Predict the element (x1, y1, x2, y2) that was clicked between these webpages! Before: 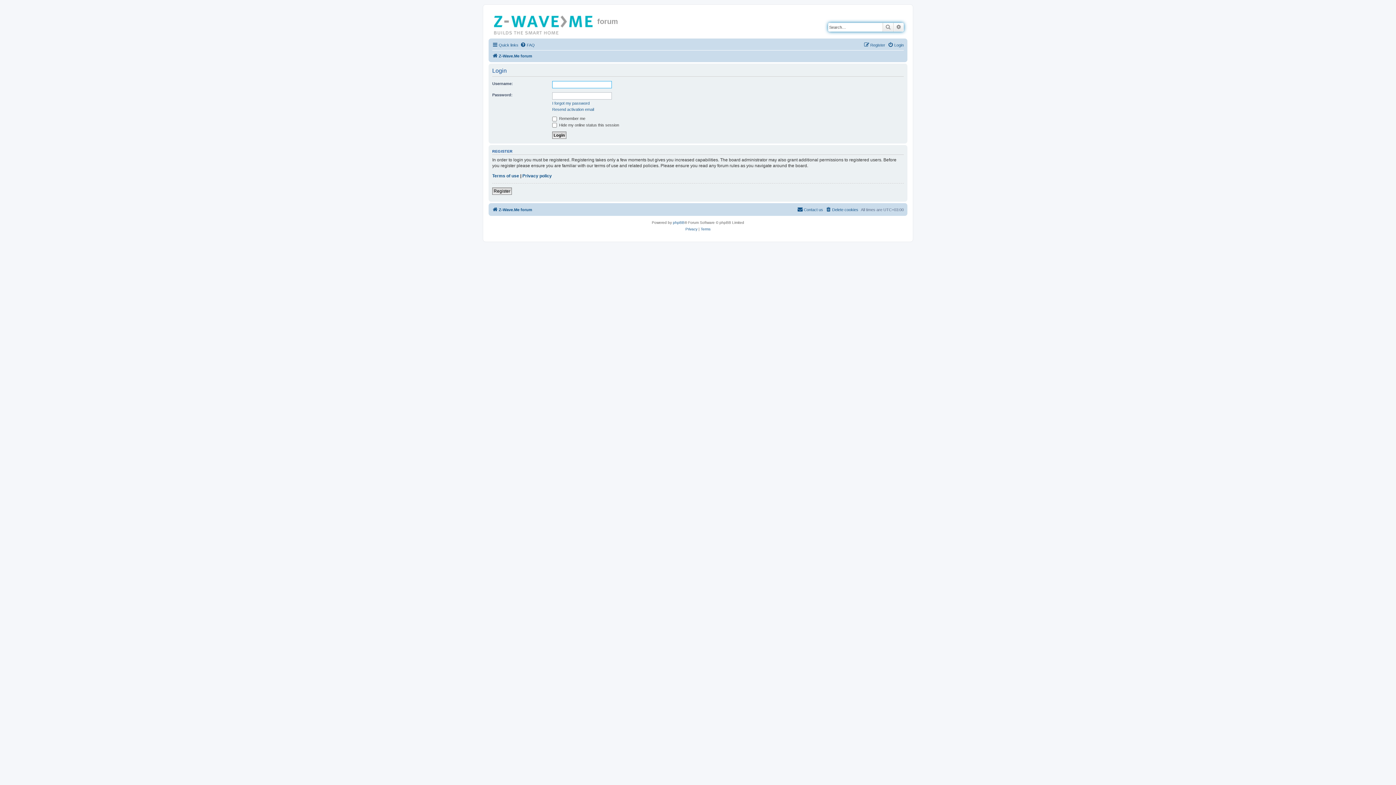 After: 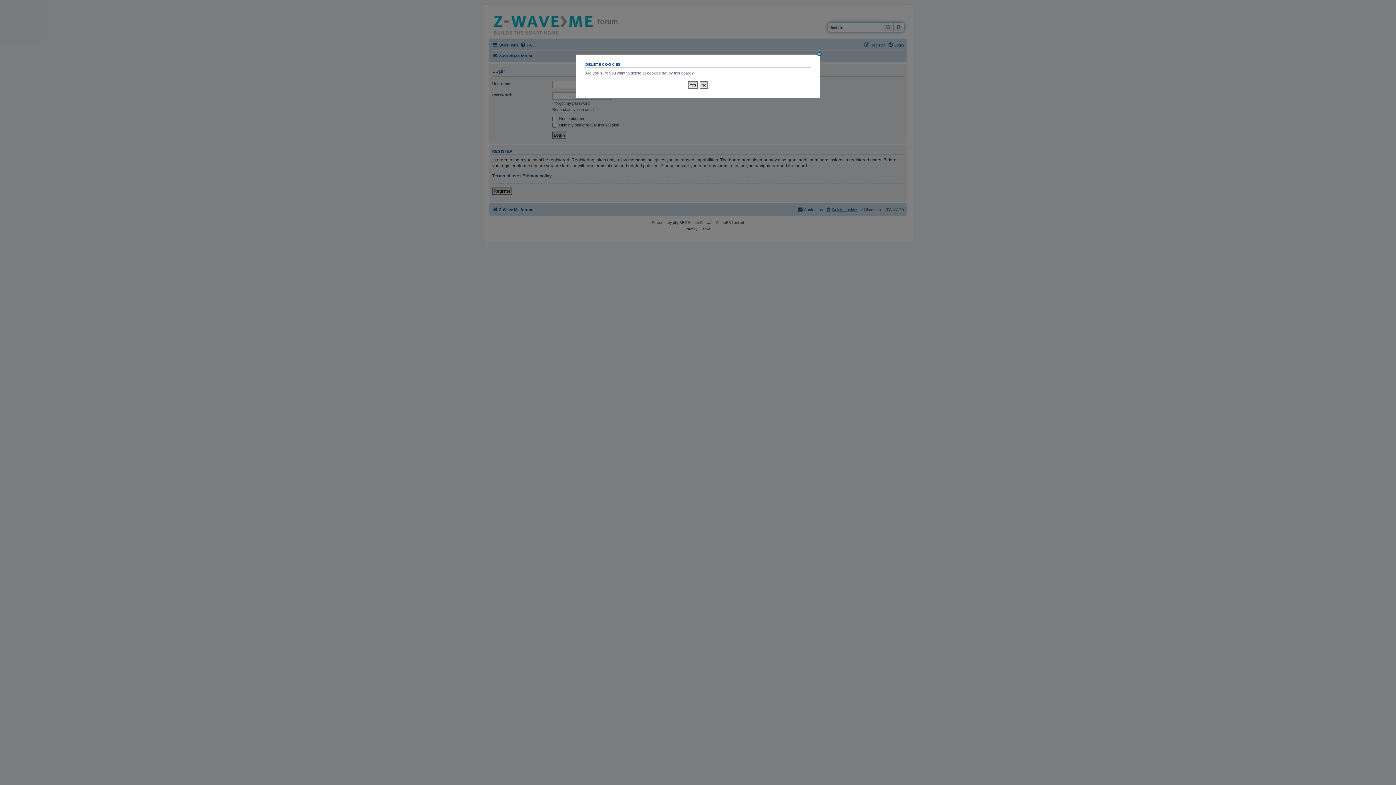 Action: label: Delete cookies bbox: (825, 205, 858, 214)